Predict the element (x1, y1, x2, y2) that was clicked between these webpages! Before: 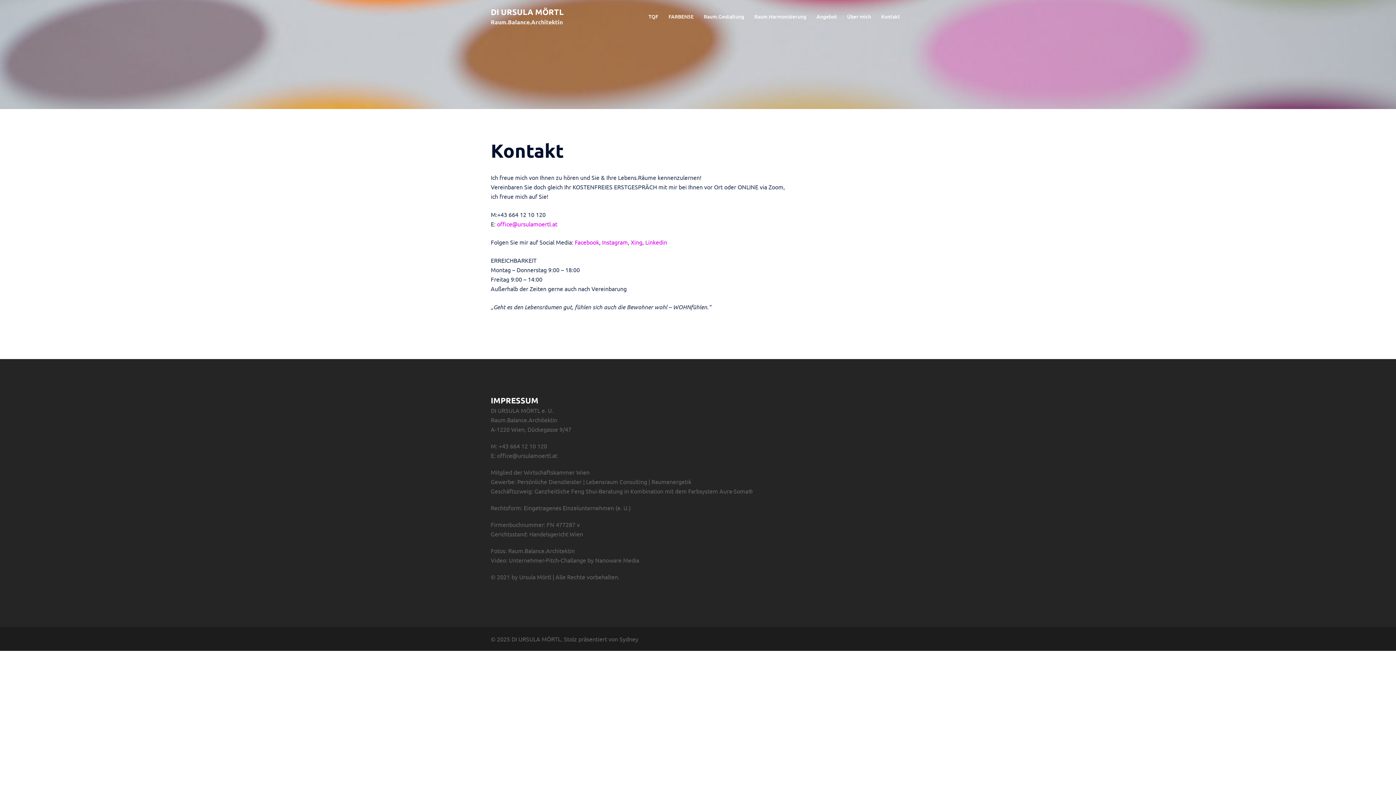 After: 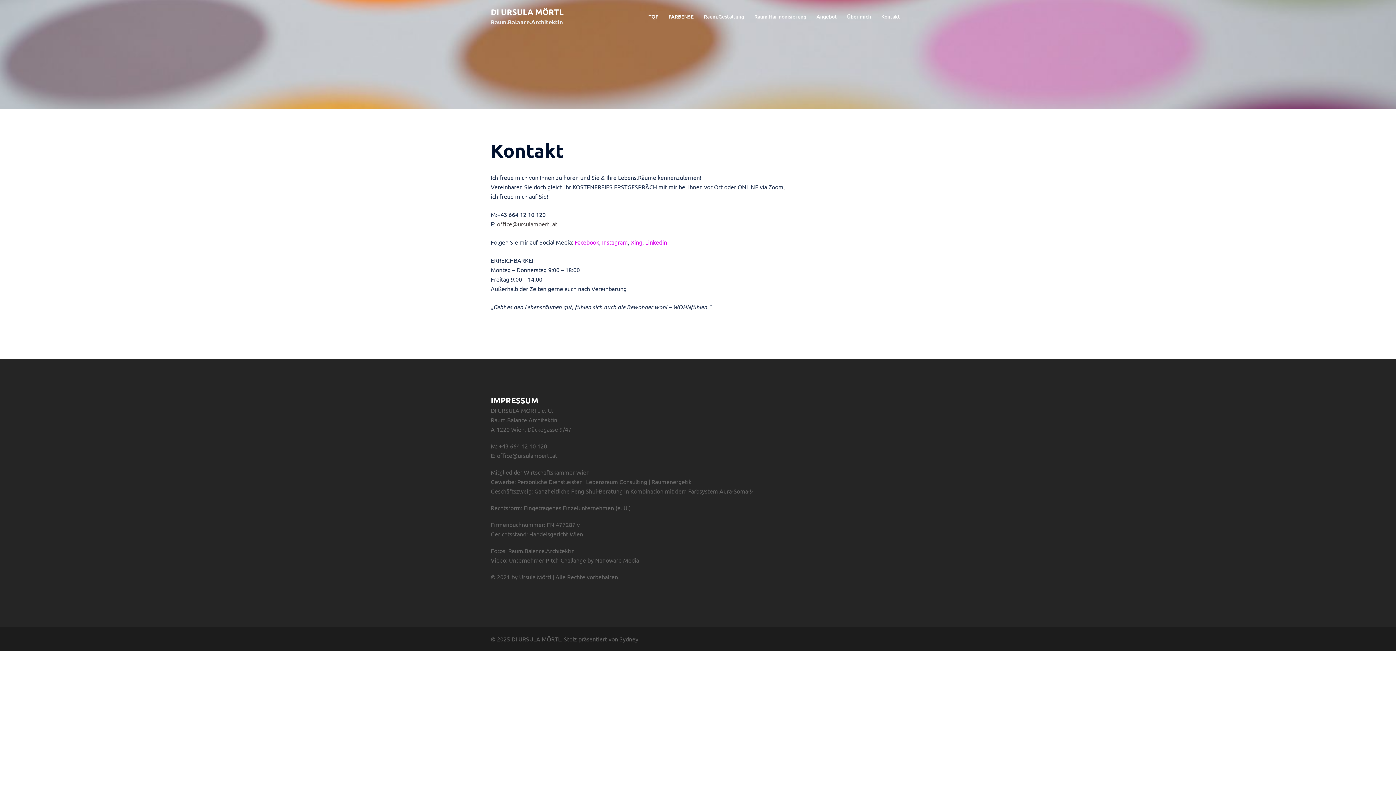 Action: bbox: (497, 220, 557, 227) label: office@ursulamoertl.at